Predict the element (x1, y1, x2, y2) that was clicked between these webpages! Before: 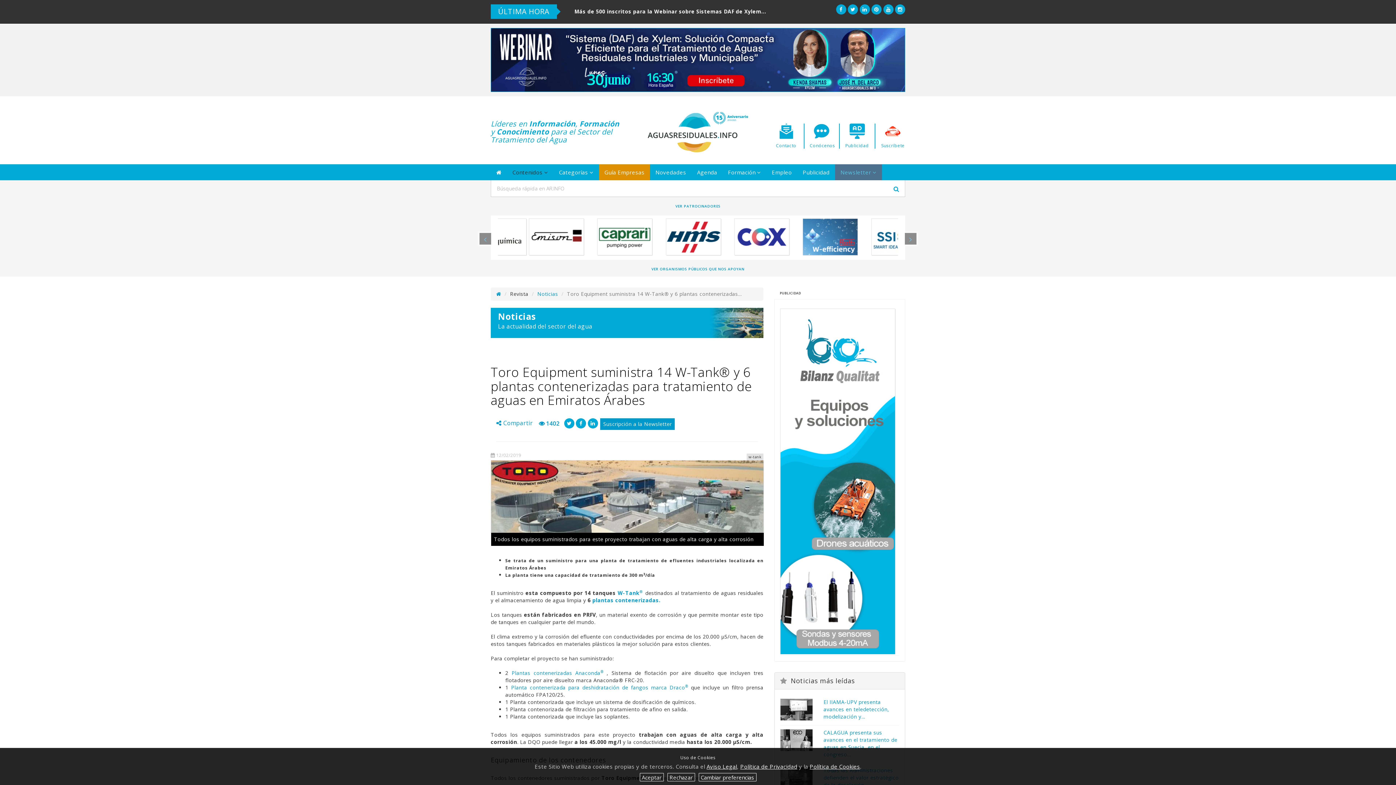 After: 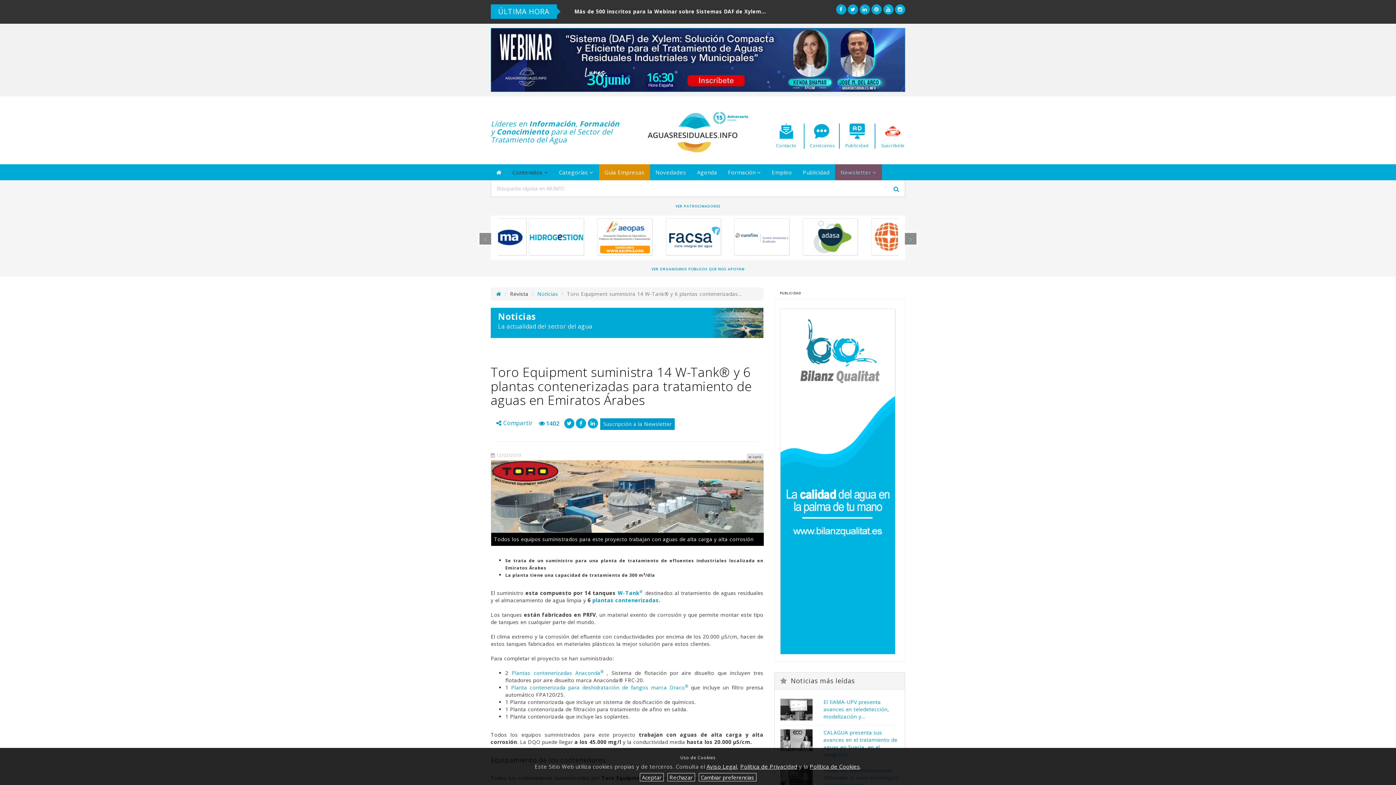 Action: bbox: (740, 763, 797, 770) label: Política de Privacidad